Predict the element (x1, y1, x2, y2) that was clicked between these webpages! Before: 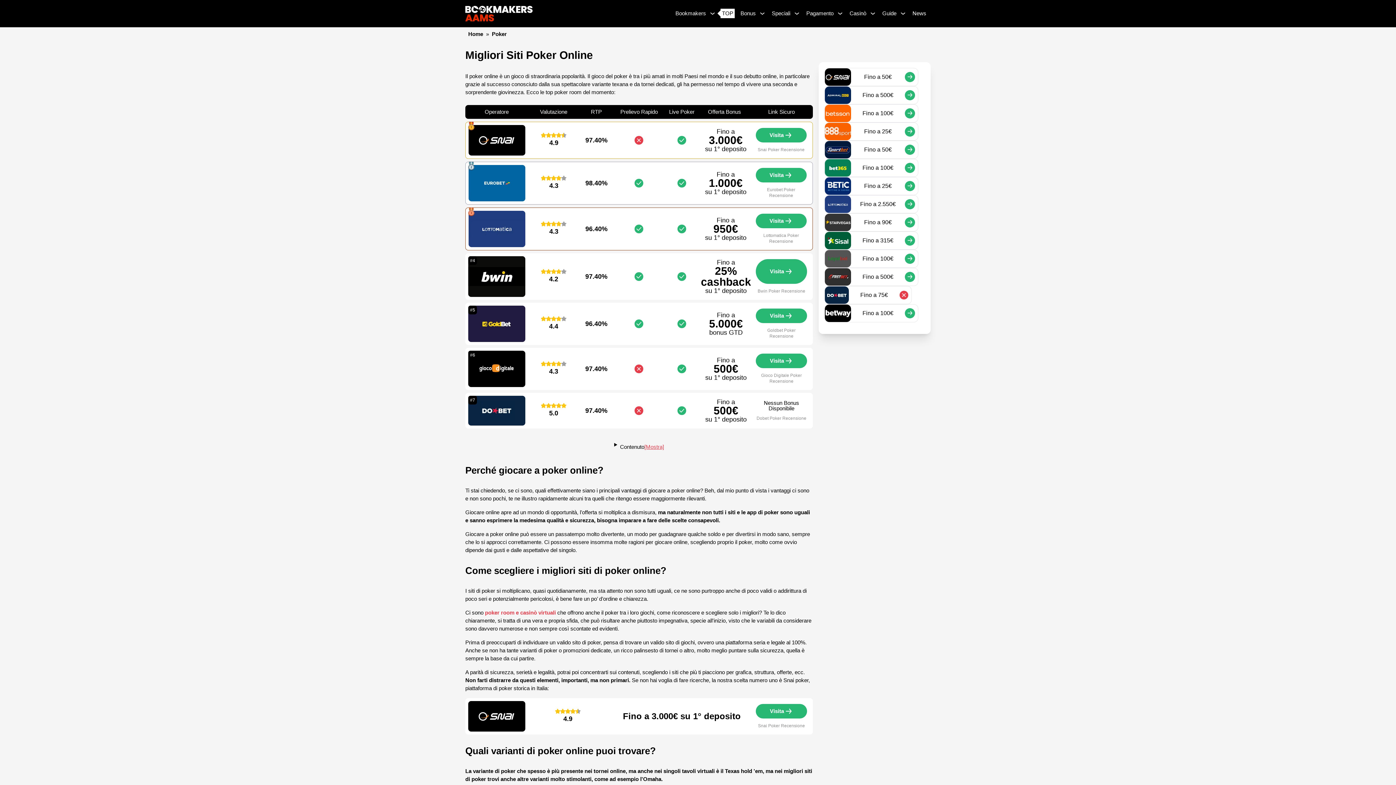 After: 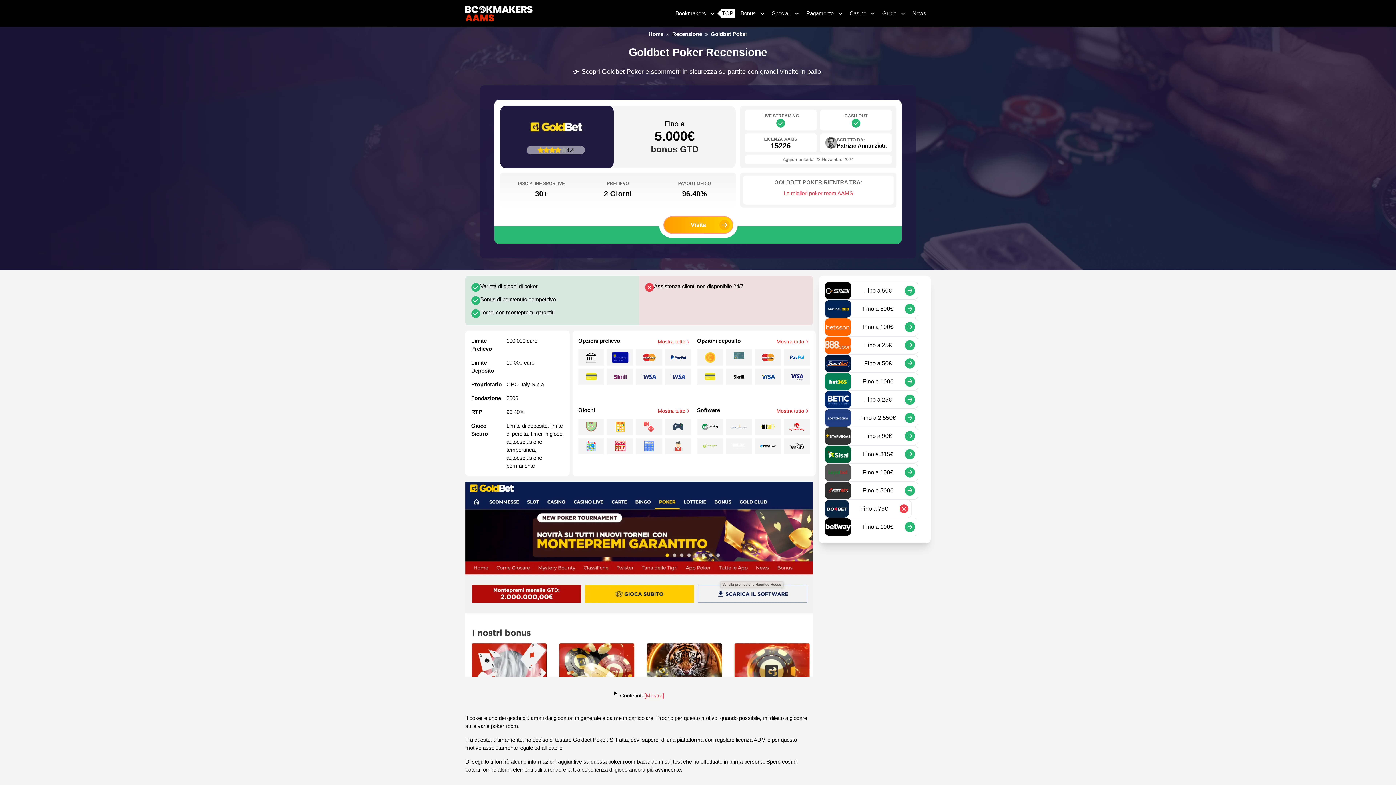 Action: label: Goldbet Poker Recensione bbox: (756, 327, 807, 339)